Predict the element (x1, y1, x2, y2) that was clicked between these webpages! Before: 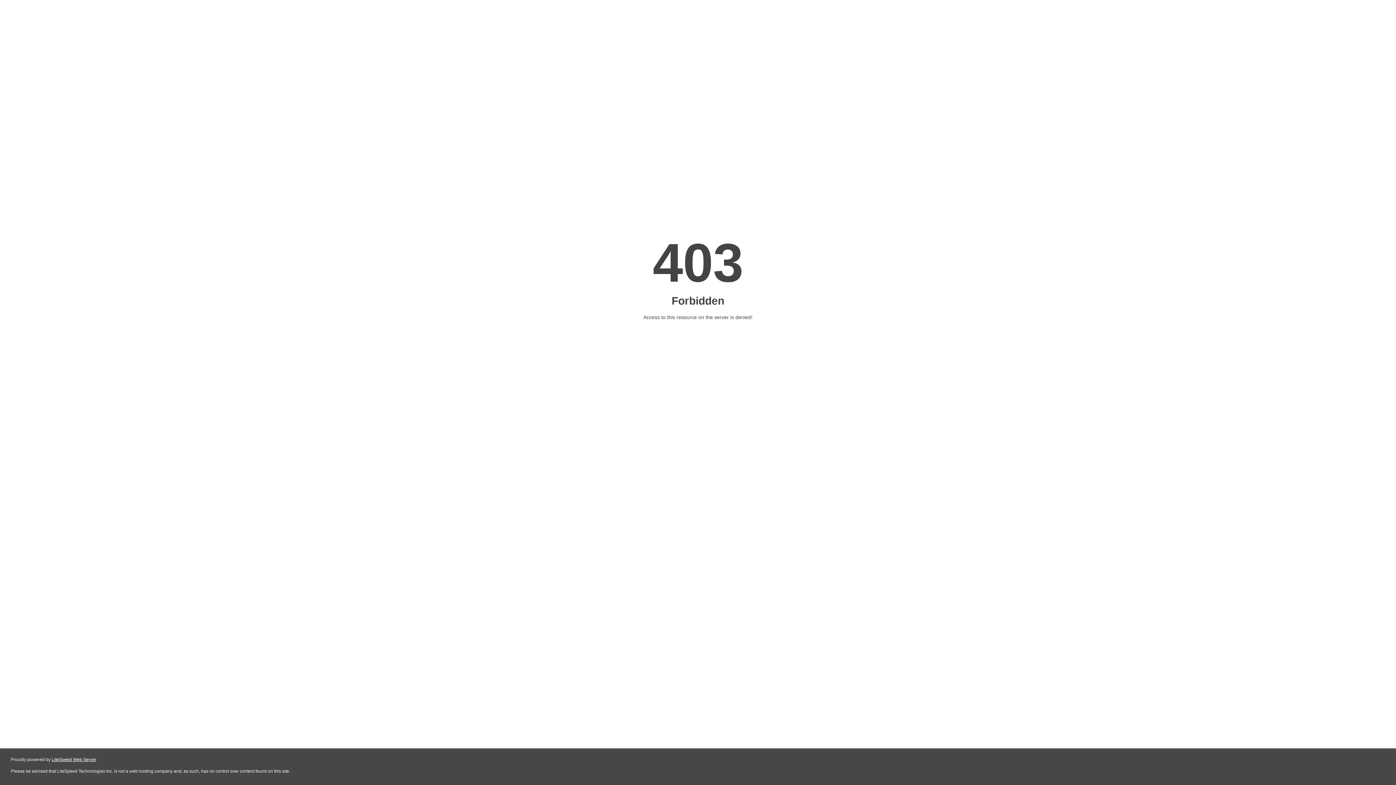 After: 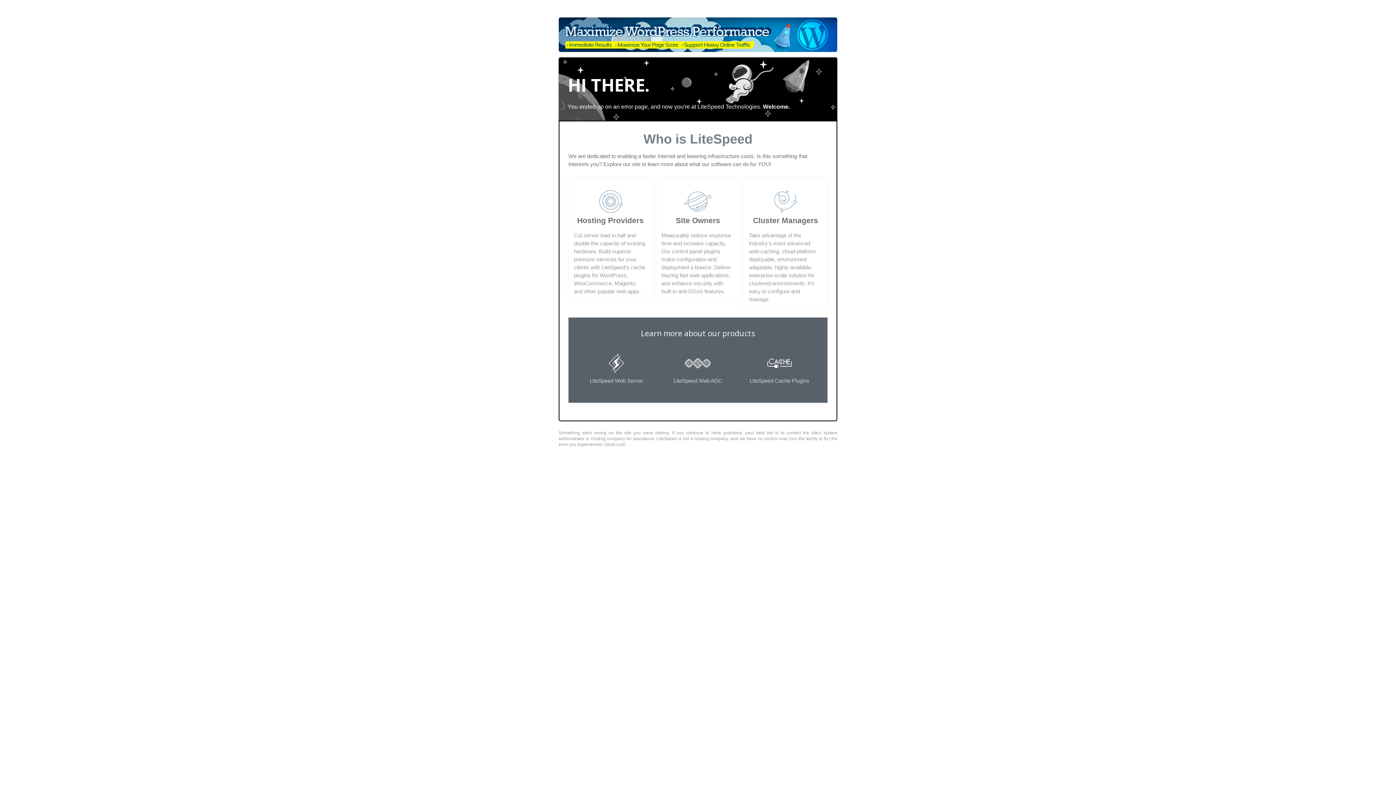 Action: label: LiteSpeed Web Server bbox: (51, 757, 96, 762)